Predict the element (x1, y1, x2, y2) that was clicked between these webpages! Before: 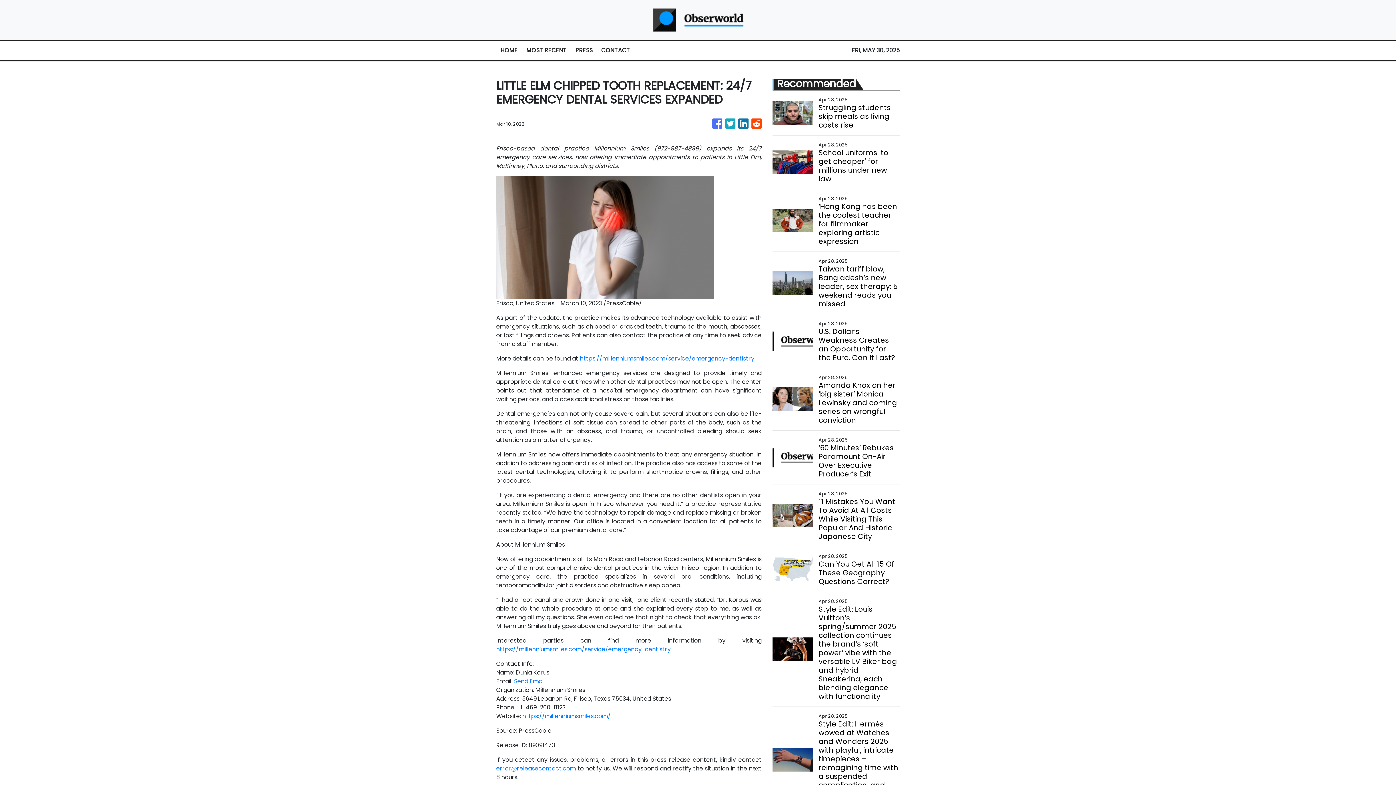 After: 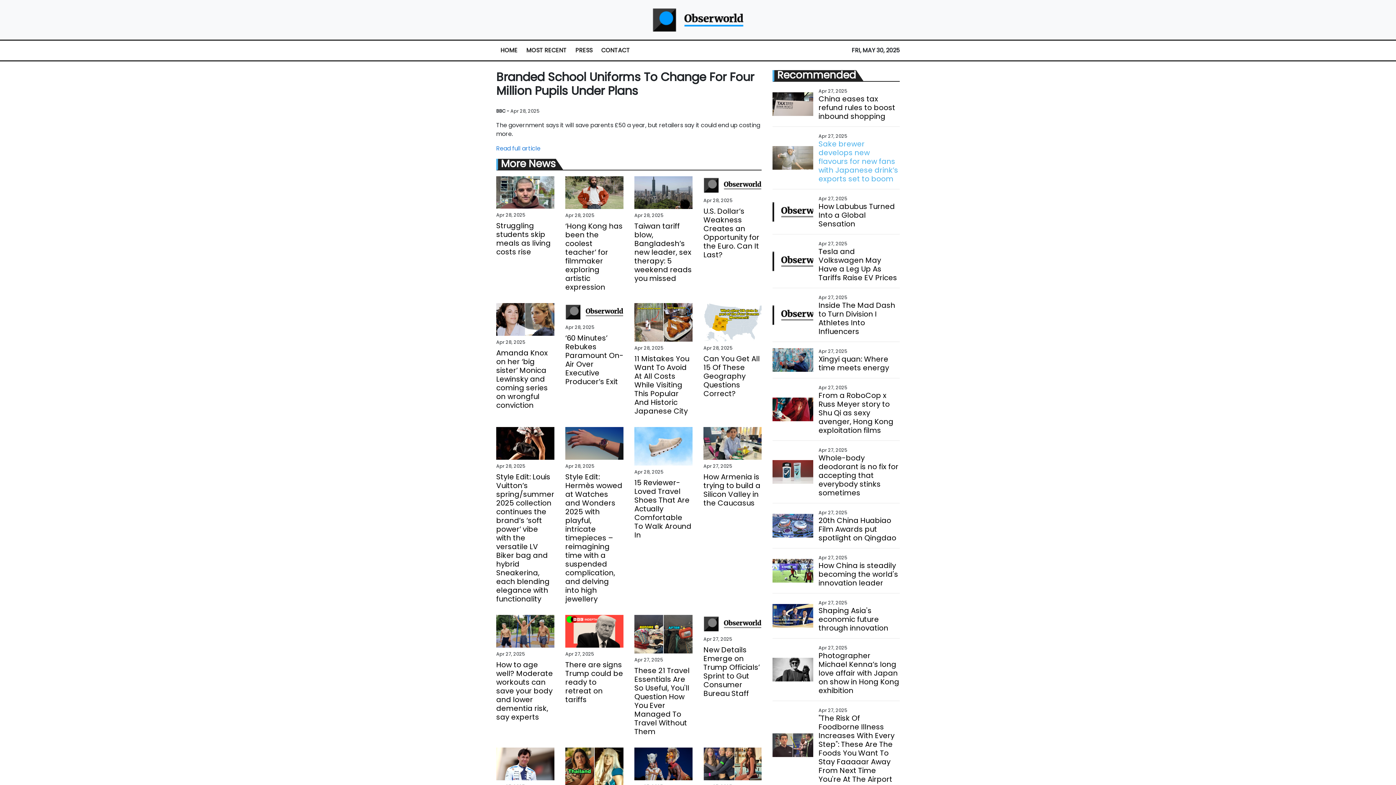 Action: bbox: (818, 148, 899, 183) label: School uniforms 'to get cheaper' for millions under new law